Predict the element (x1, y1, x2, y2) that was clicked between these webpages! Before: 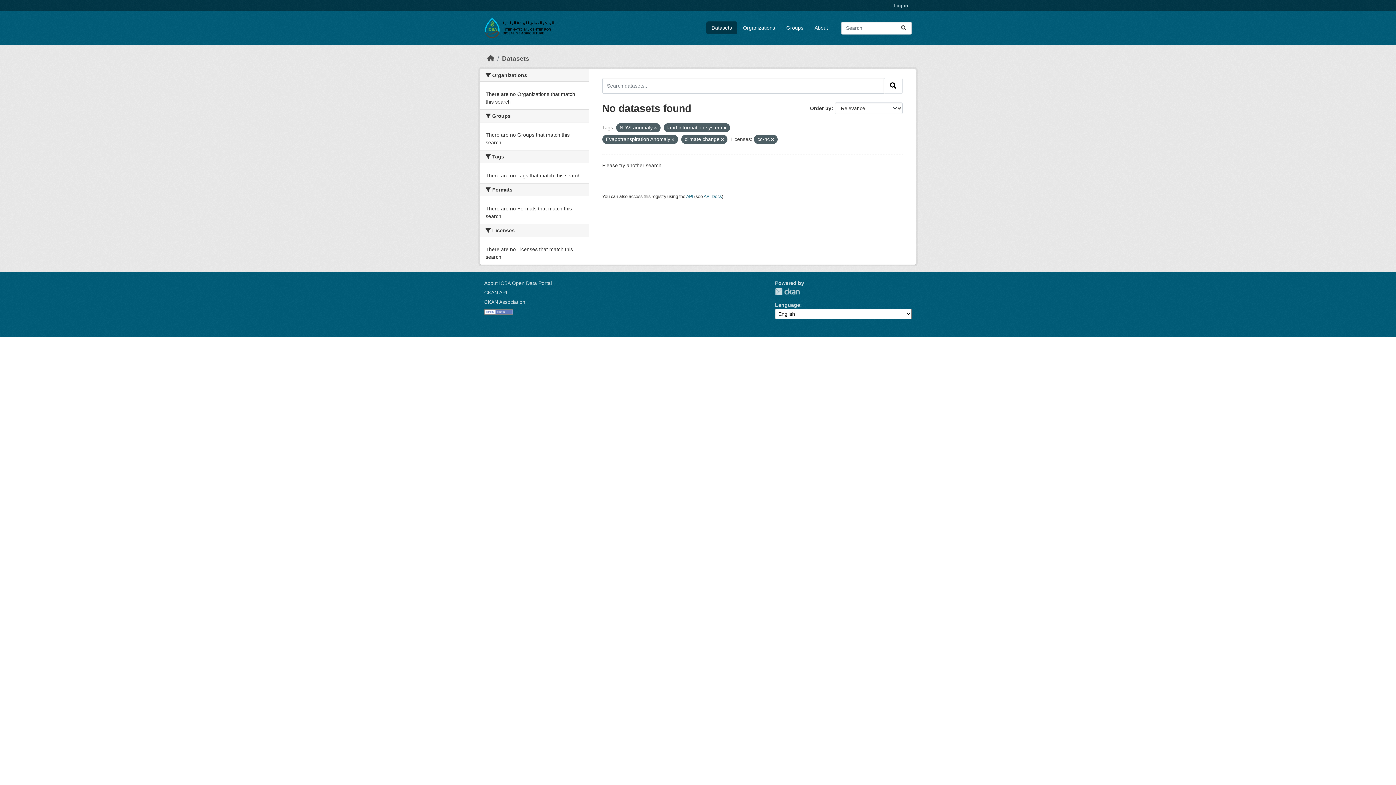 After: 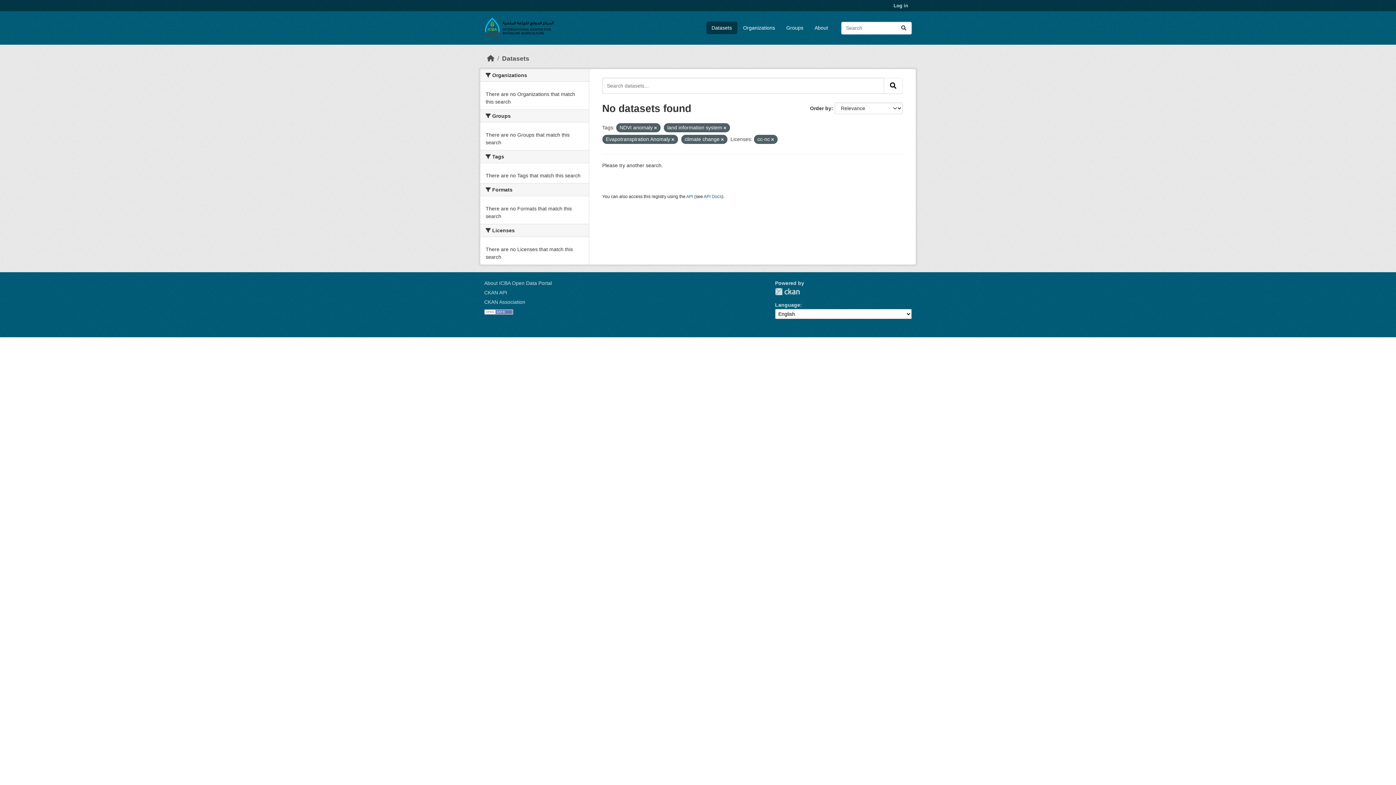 Action: label: Submit bbox: (884, 77, 902, 93)